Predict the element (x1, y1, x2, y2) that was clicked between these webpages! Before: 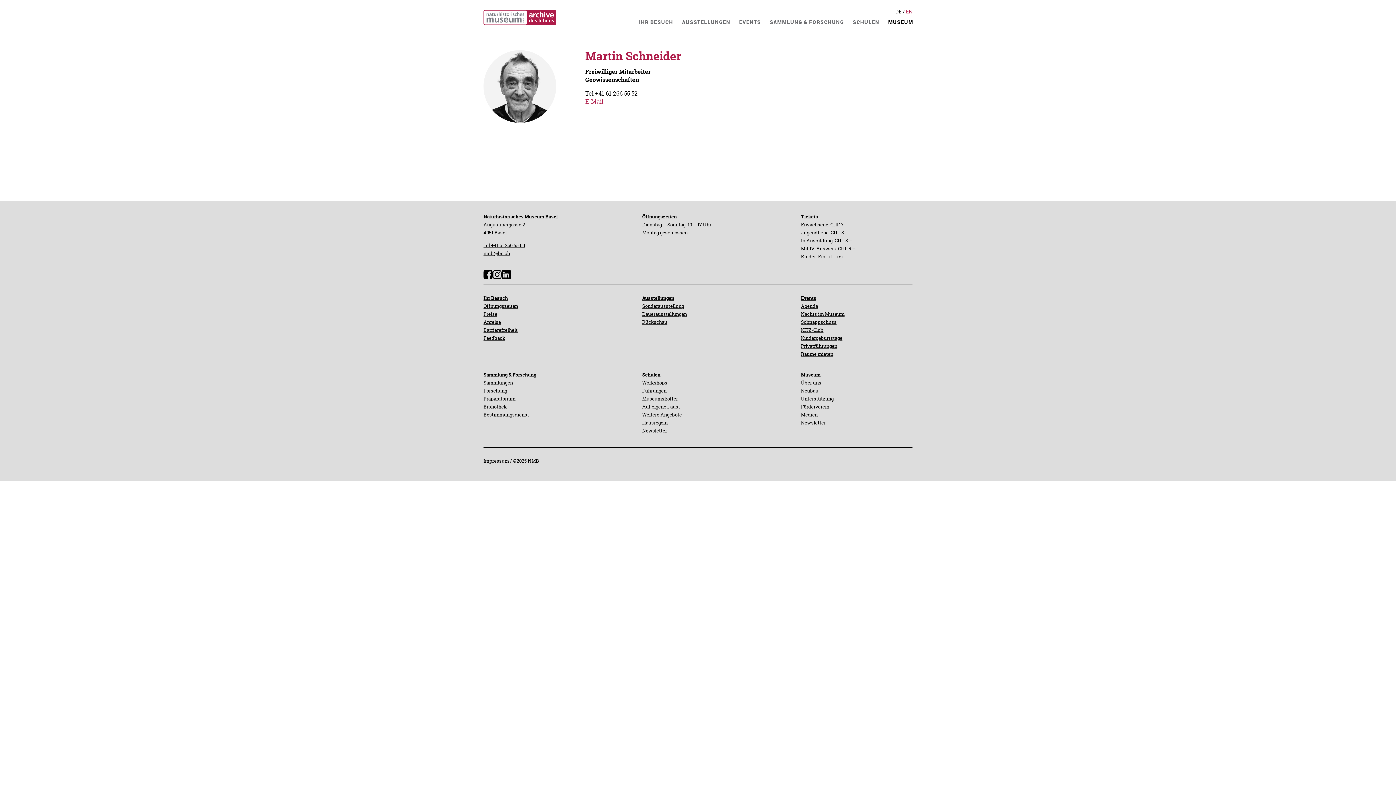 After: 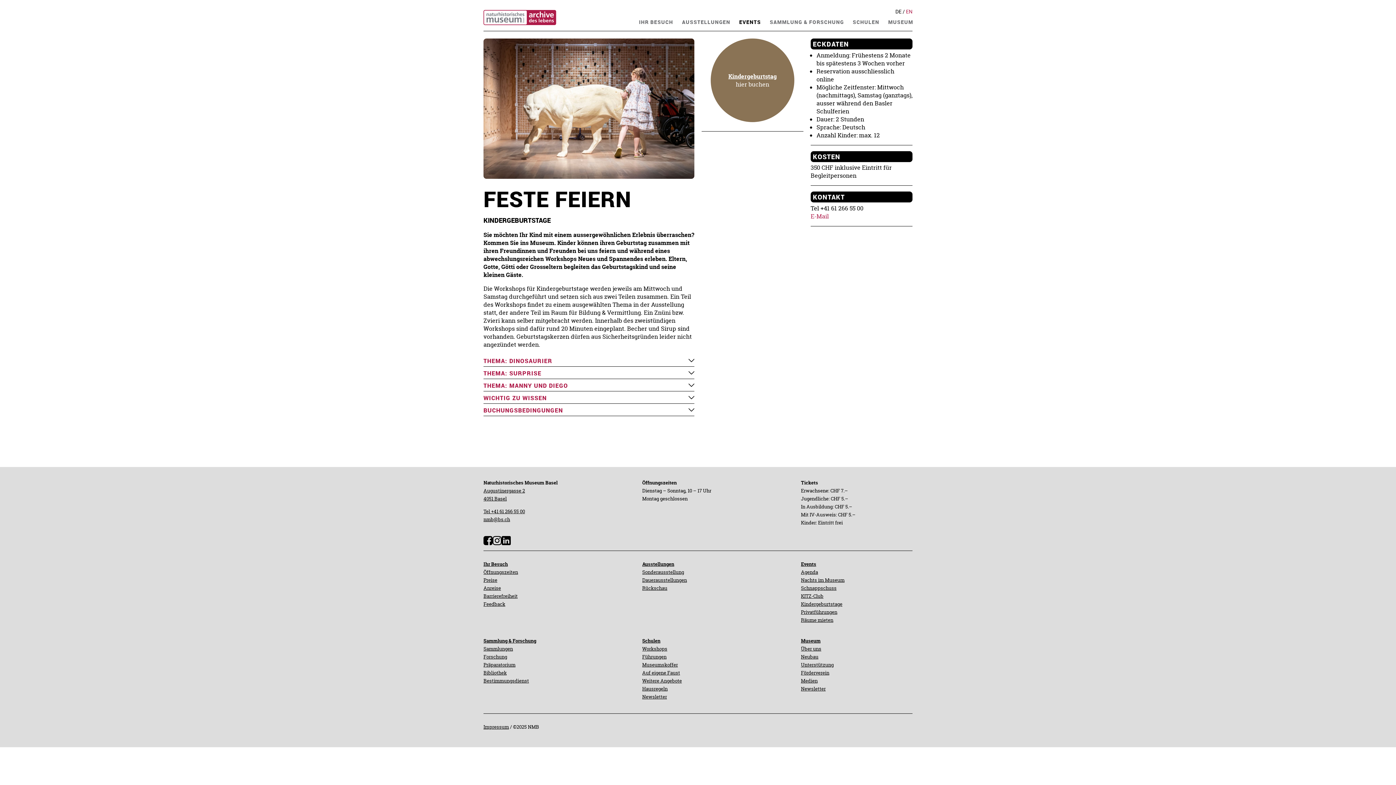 Action: bbox: (801, 334, 842, 341) label: Kindergeburtstage